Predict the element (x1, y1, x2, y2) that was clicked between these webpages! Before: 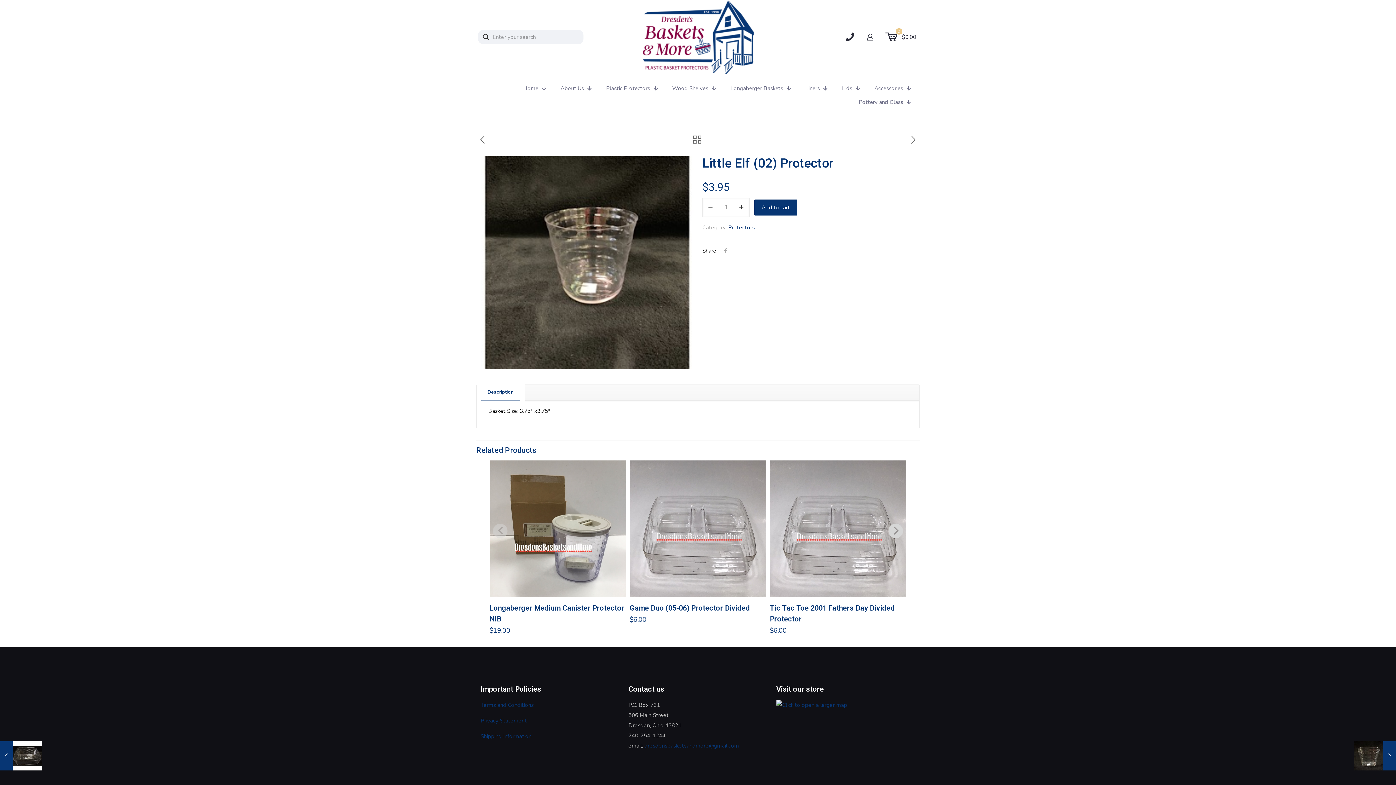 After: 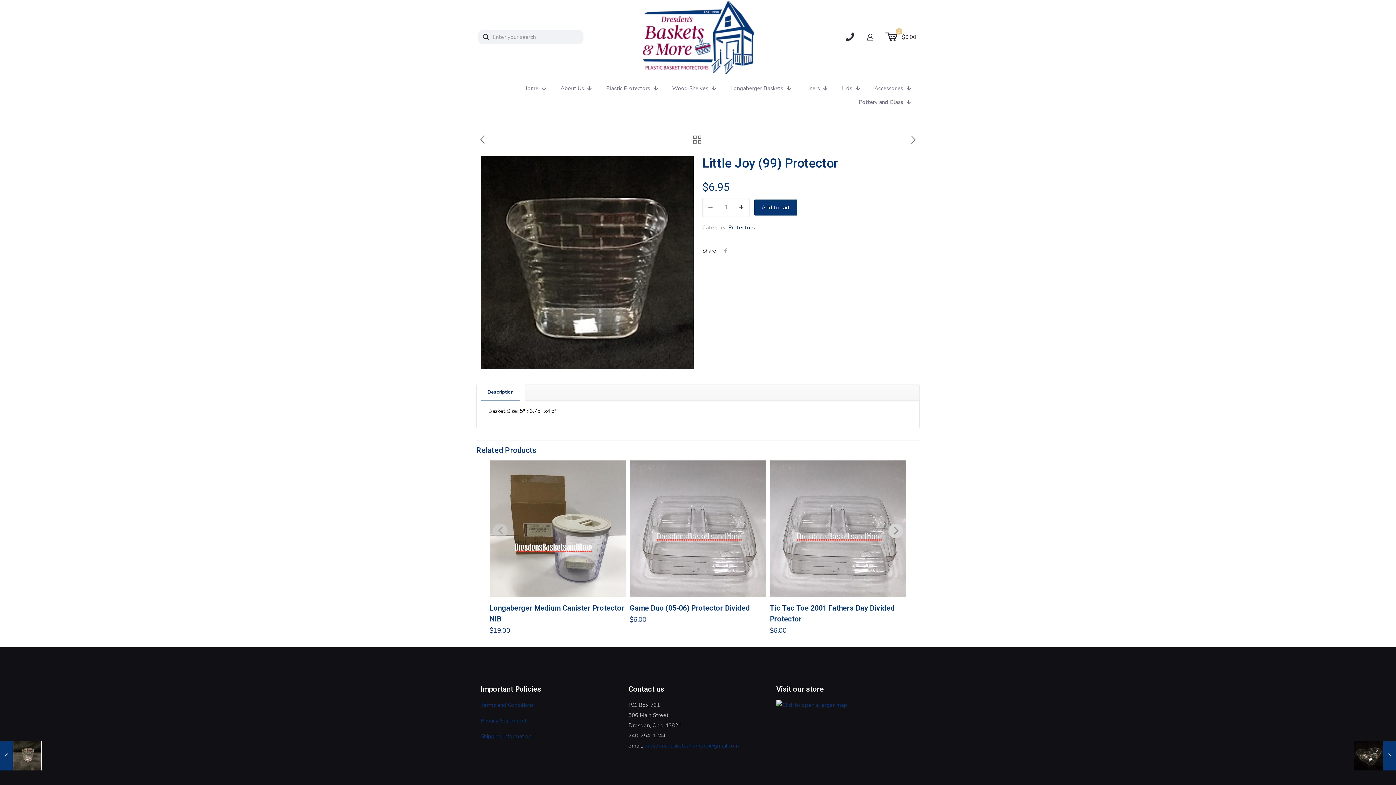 Action: bbox: (907, 134, 920, 146)